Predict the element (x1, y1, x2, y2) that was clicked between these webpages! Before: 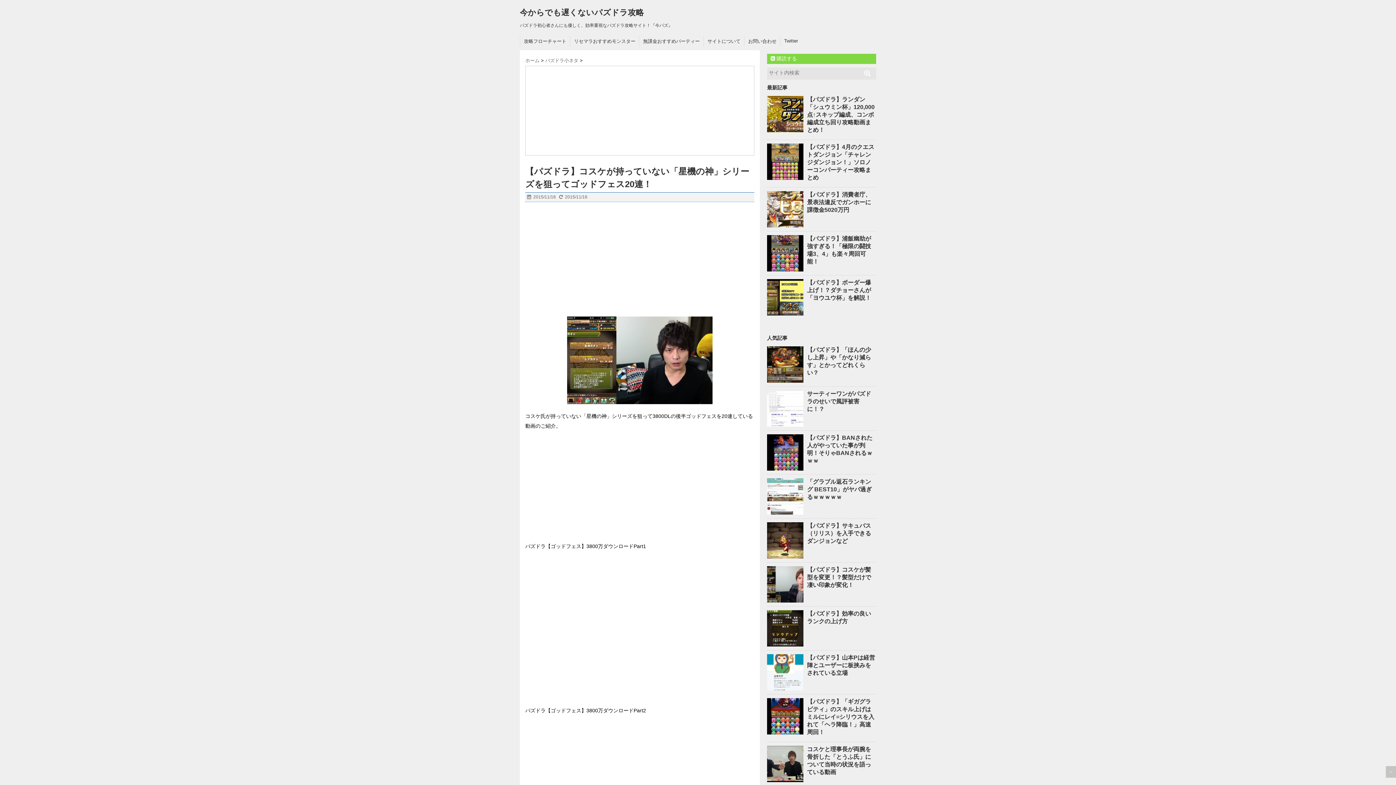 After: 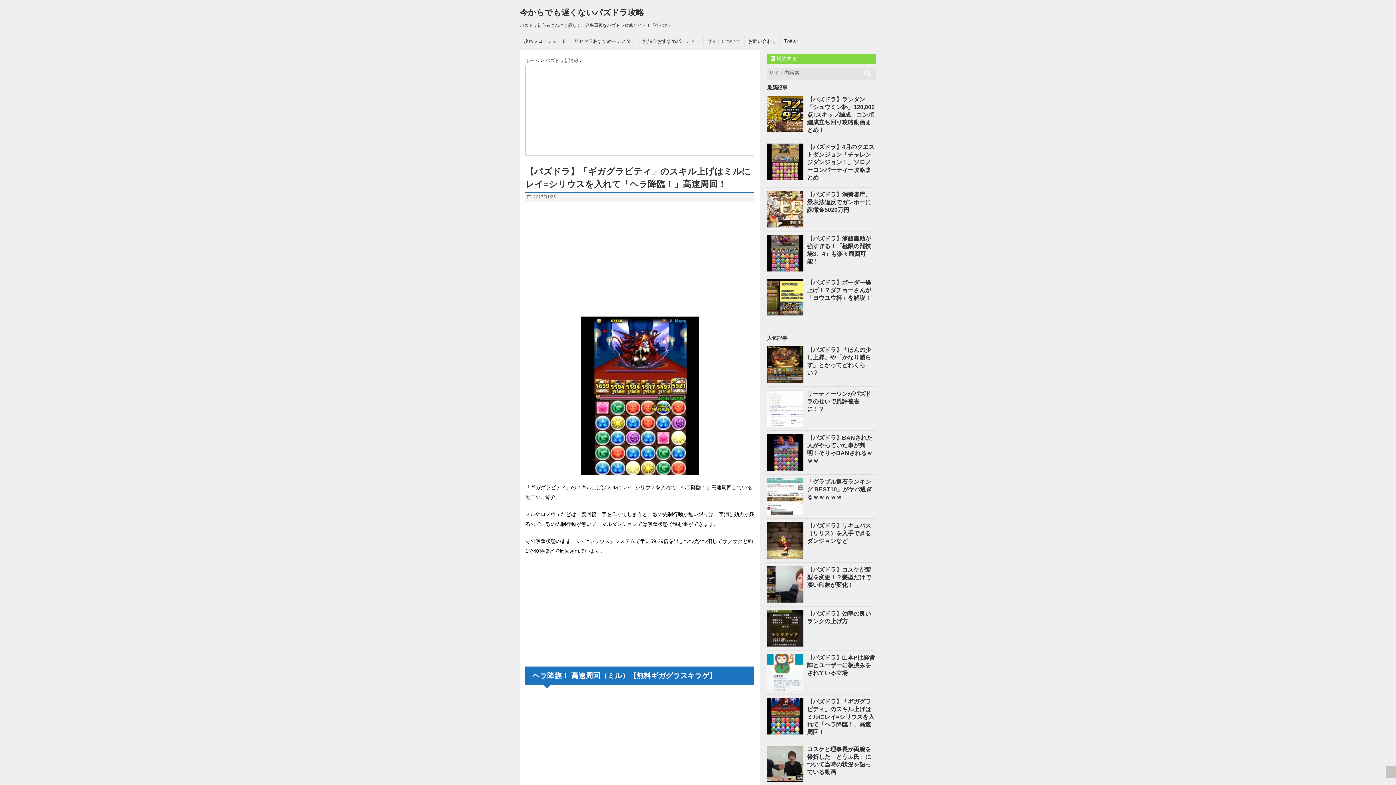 Action: bbox: (807, 698, 874, 735) label: 【パズドラ】「ギガグラビティ」のスキル上げはミルにレイ=シリウスを入れて「ヘラ降臨！」高速周回！